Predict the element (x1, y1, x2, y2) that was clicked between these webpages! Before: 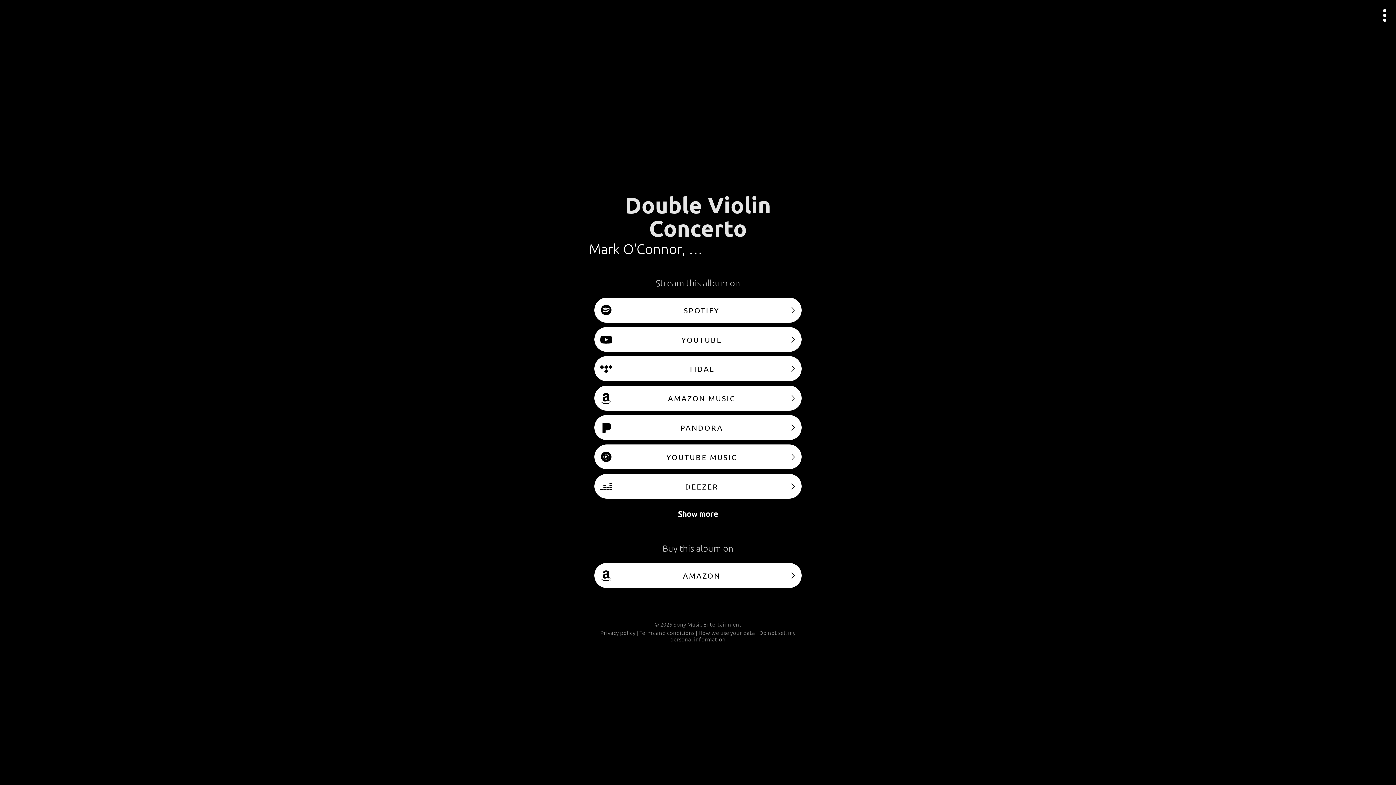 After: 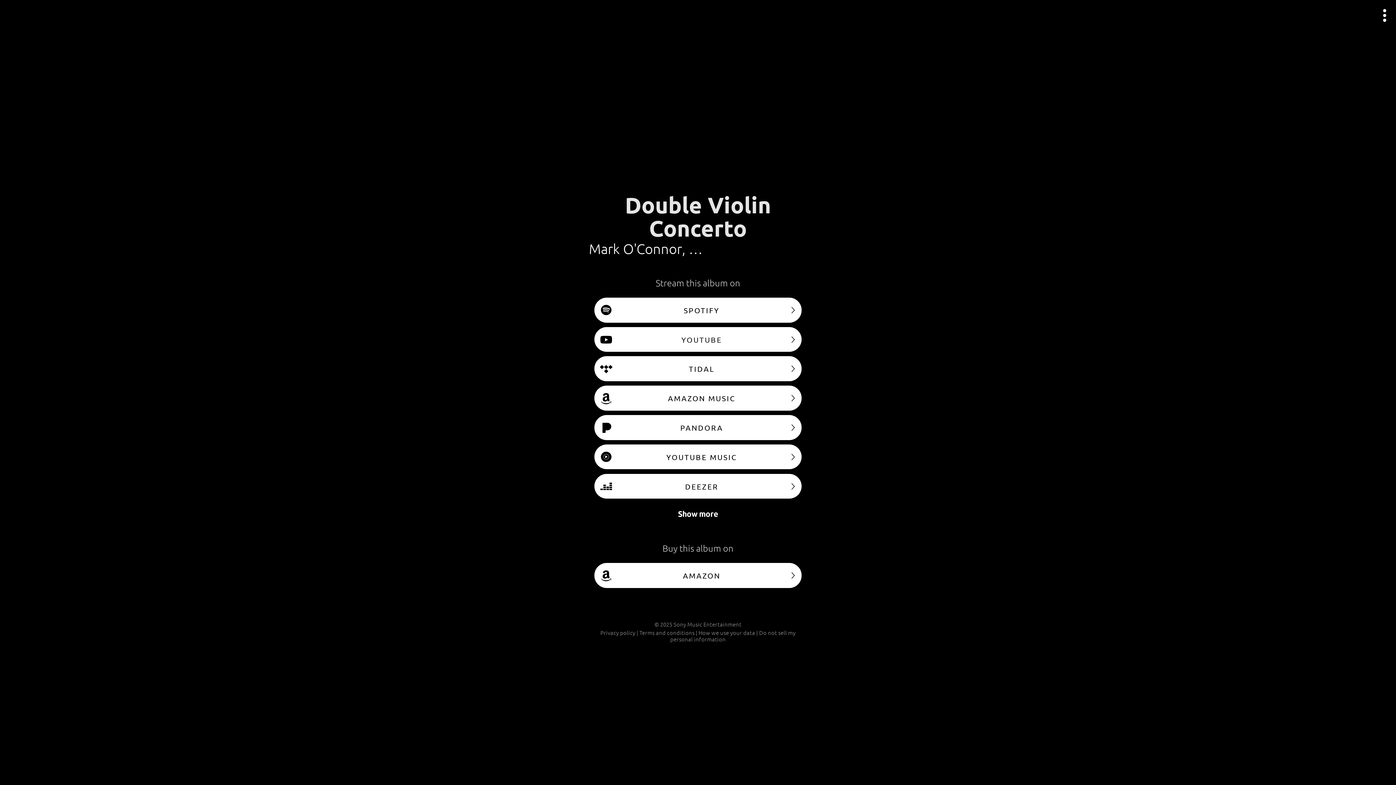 Action: bbox: (594, 327, 801, 352) label: YOUTUBE